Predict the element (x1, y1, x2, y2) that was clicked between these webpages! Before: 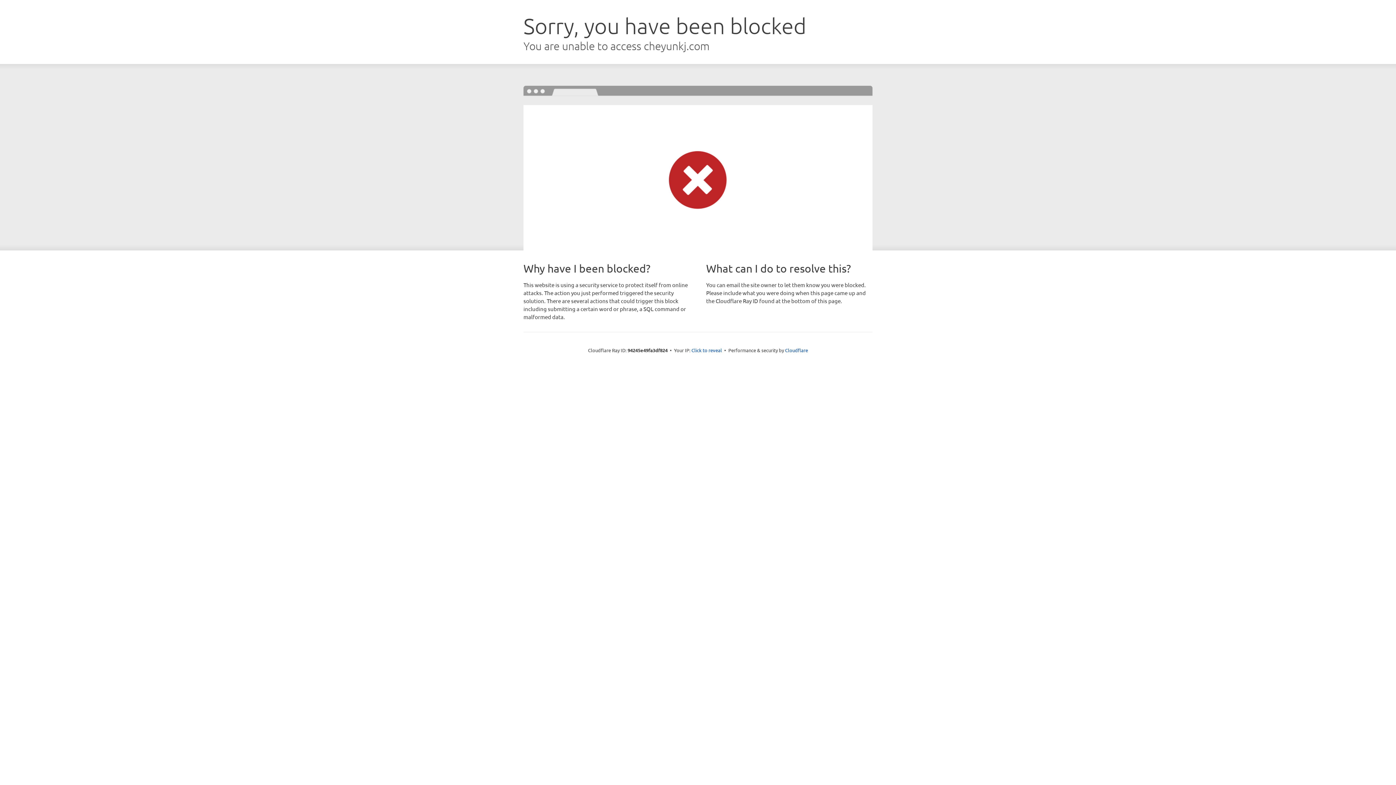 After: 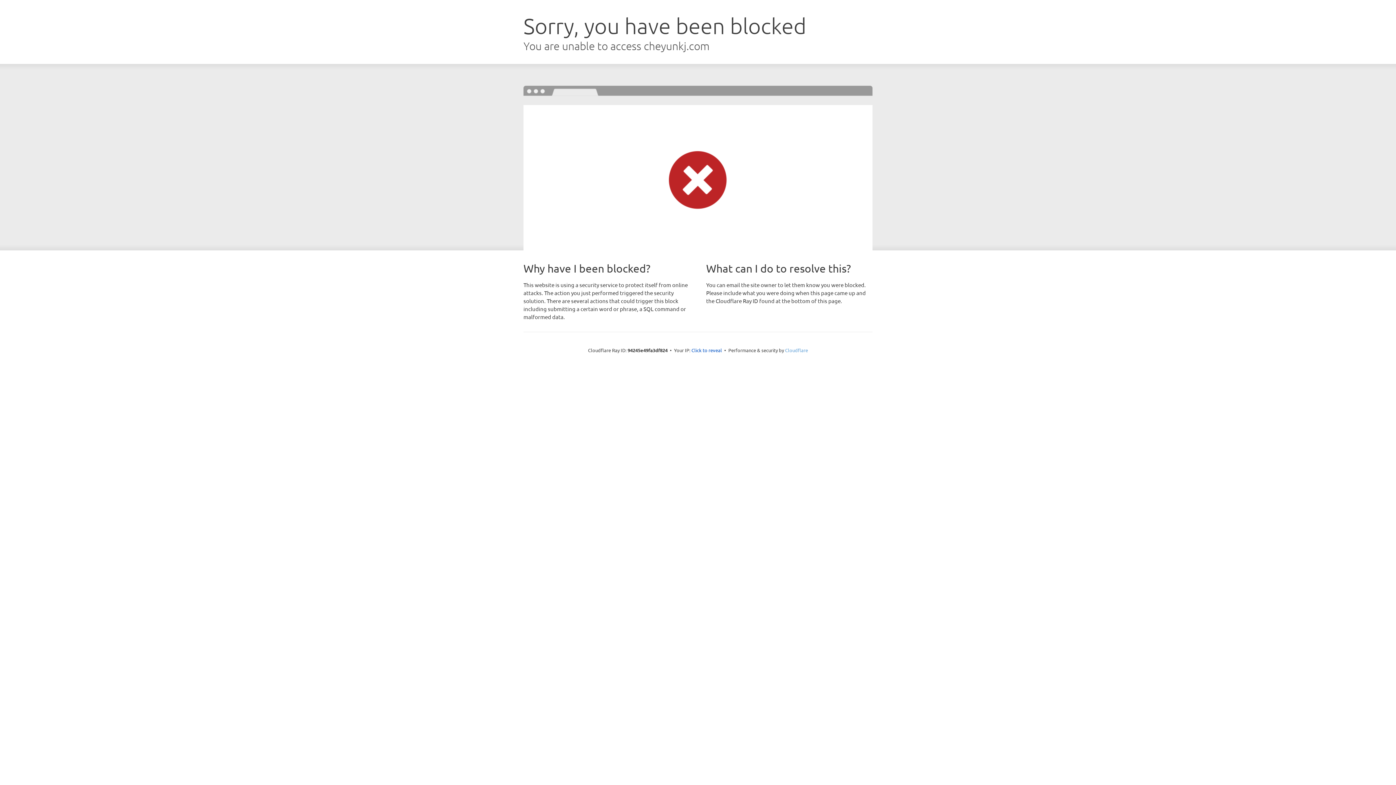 Action: bbox: (785, 347, 808, 353) label: Cloudflare